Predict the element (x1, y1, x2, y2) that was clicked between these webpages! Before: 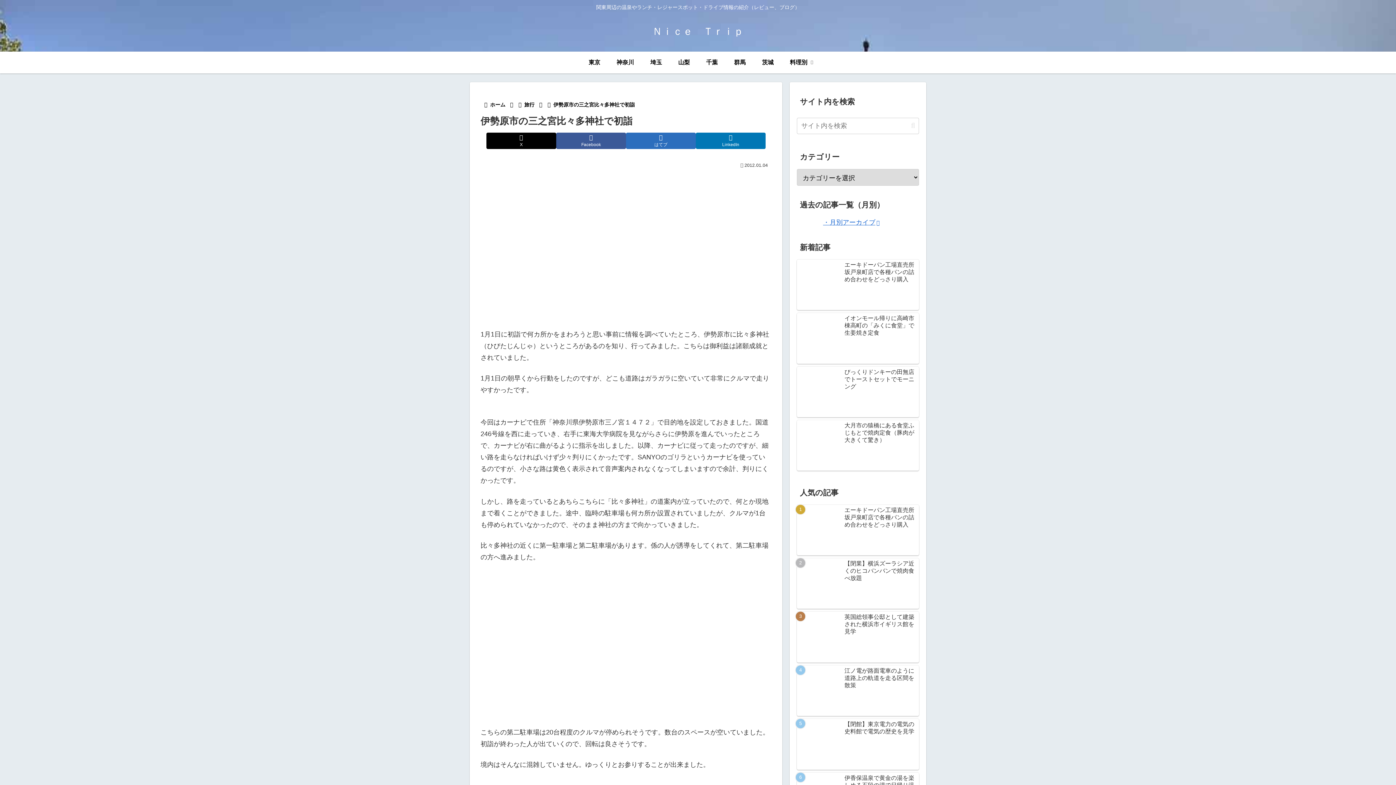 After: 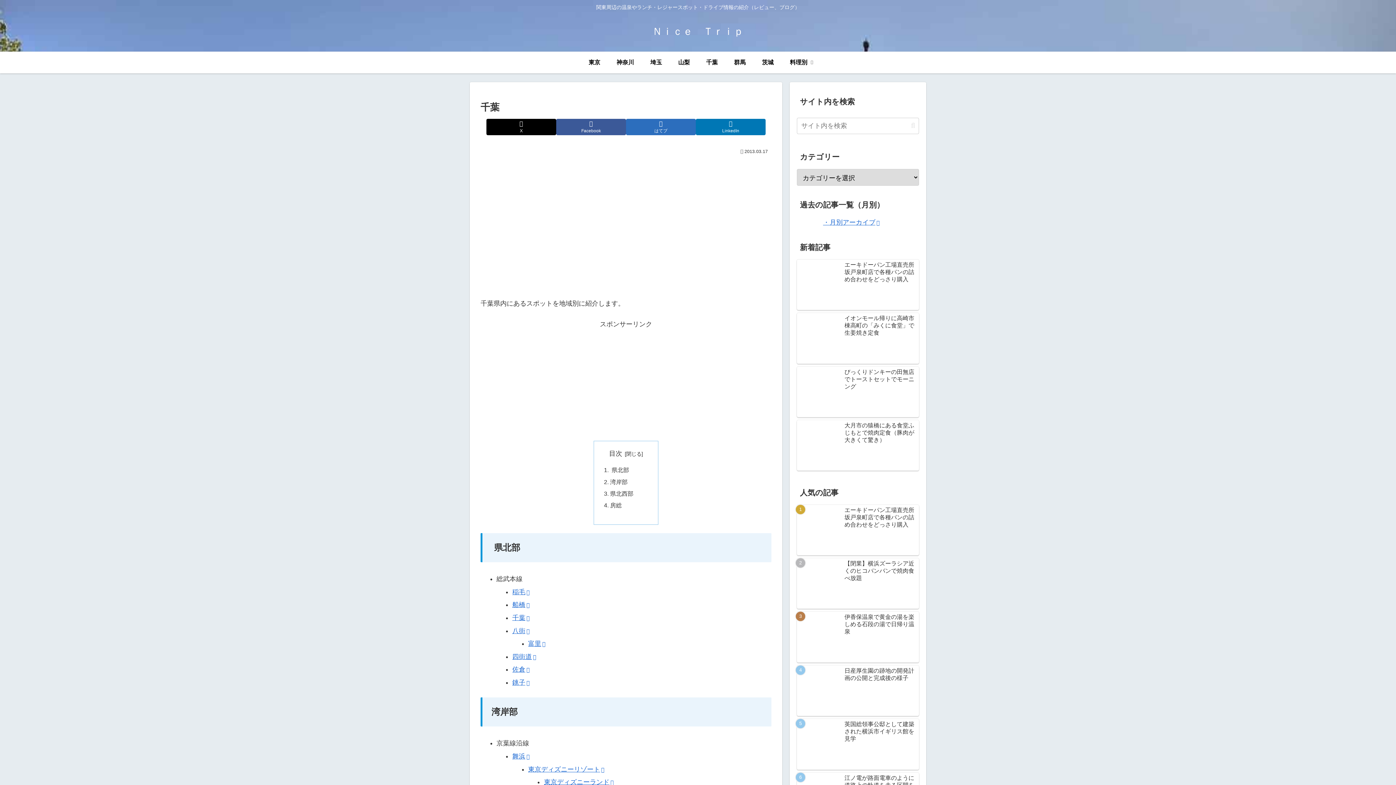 Action: label: 千葉 bbox: (698, 51, 726, 73)